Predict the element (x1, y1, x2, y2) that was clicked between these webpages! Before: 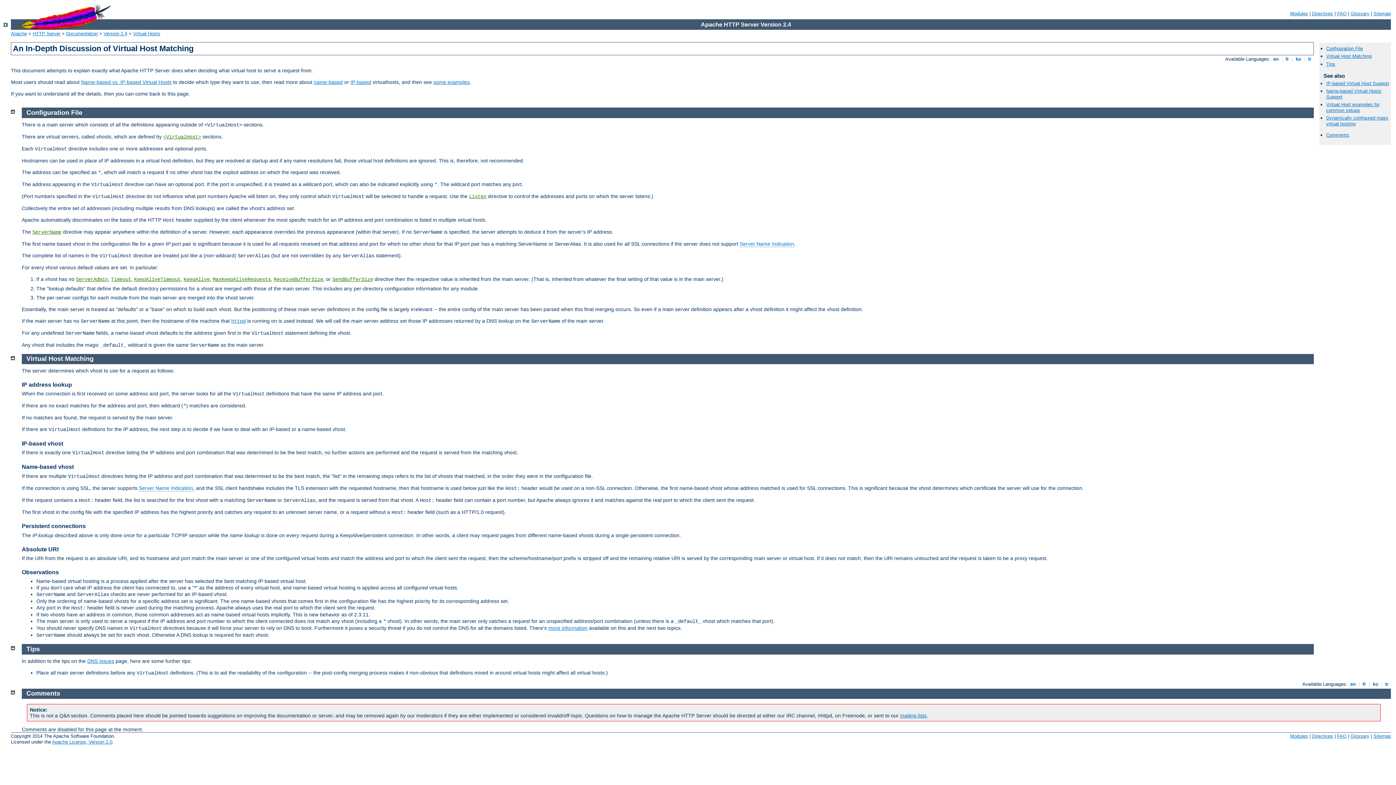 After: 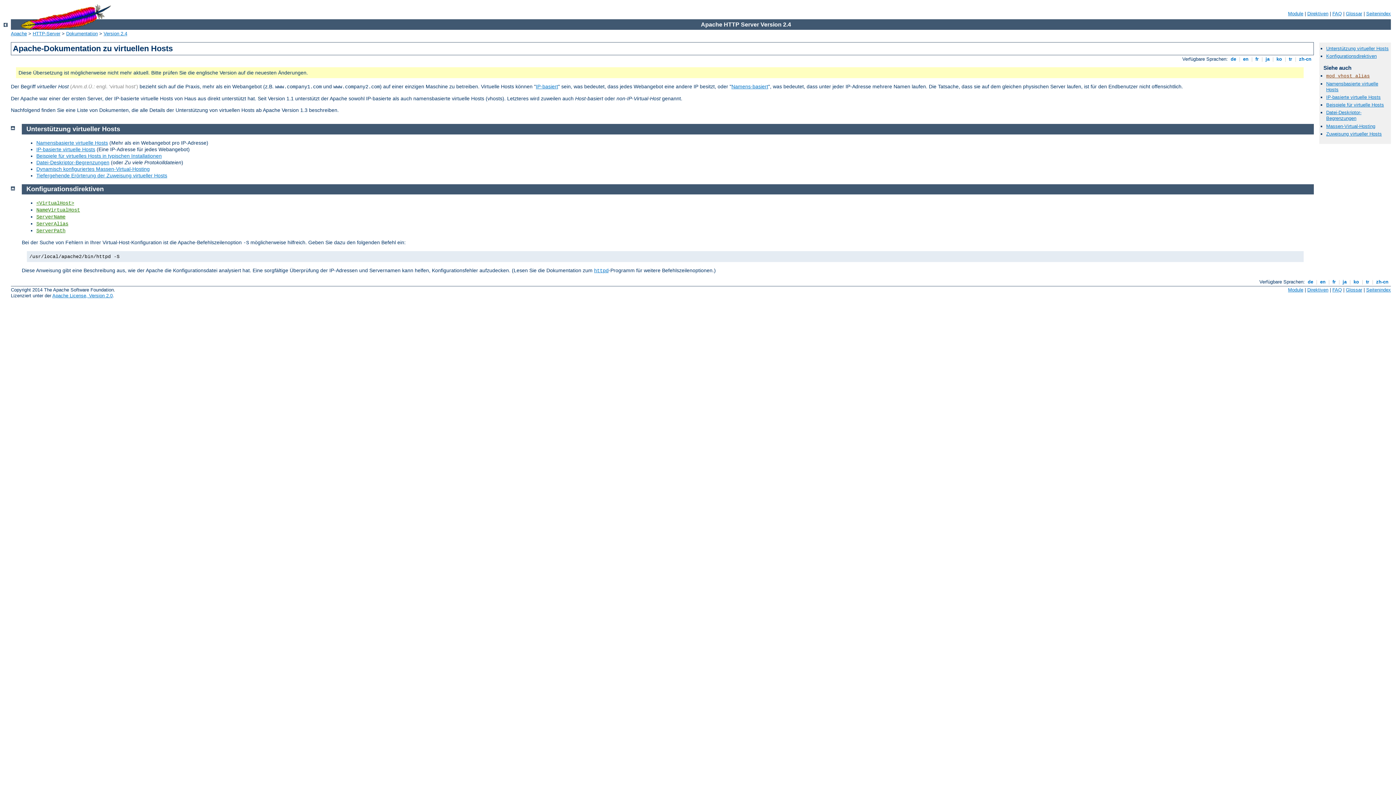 Action: bbox: (3, 22, 7, 28)